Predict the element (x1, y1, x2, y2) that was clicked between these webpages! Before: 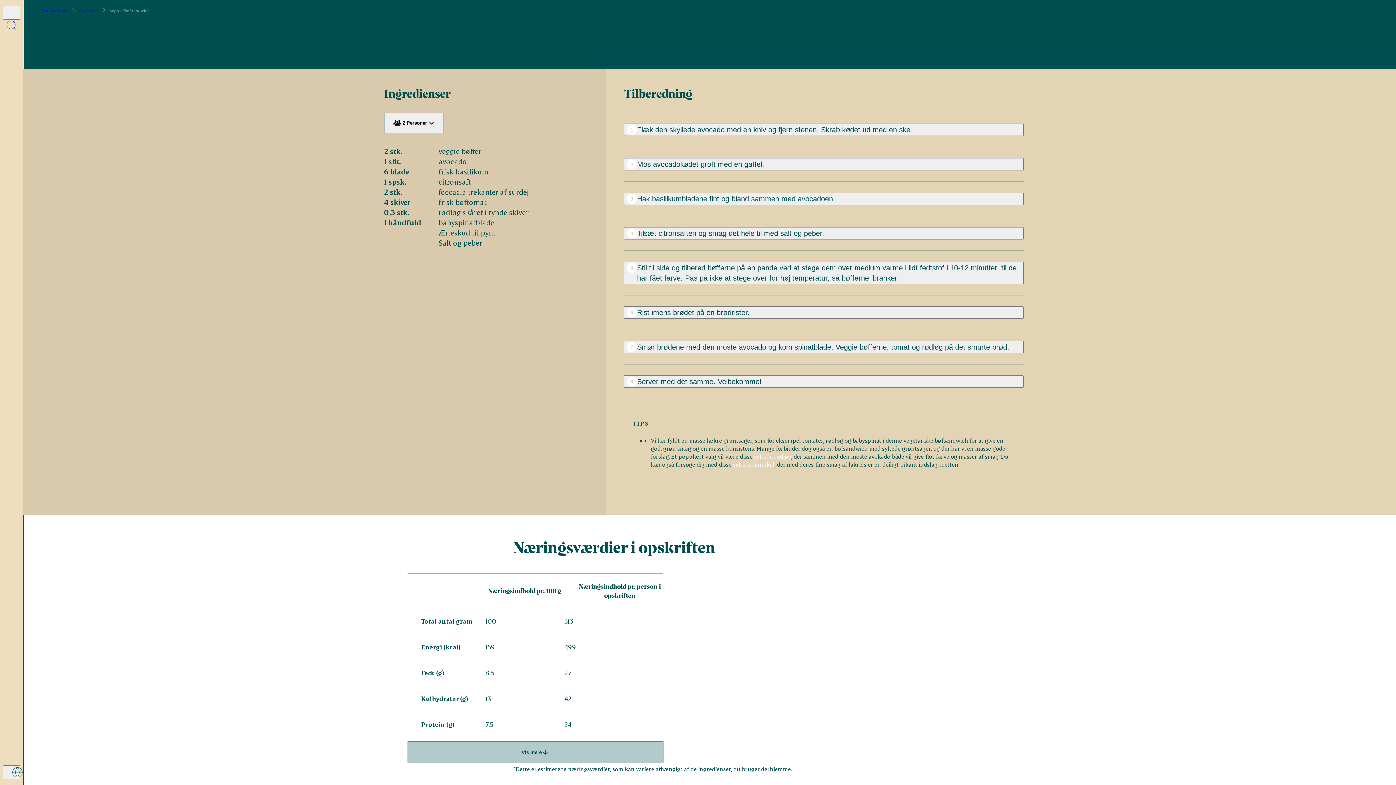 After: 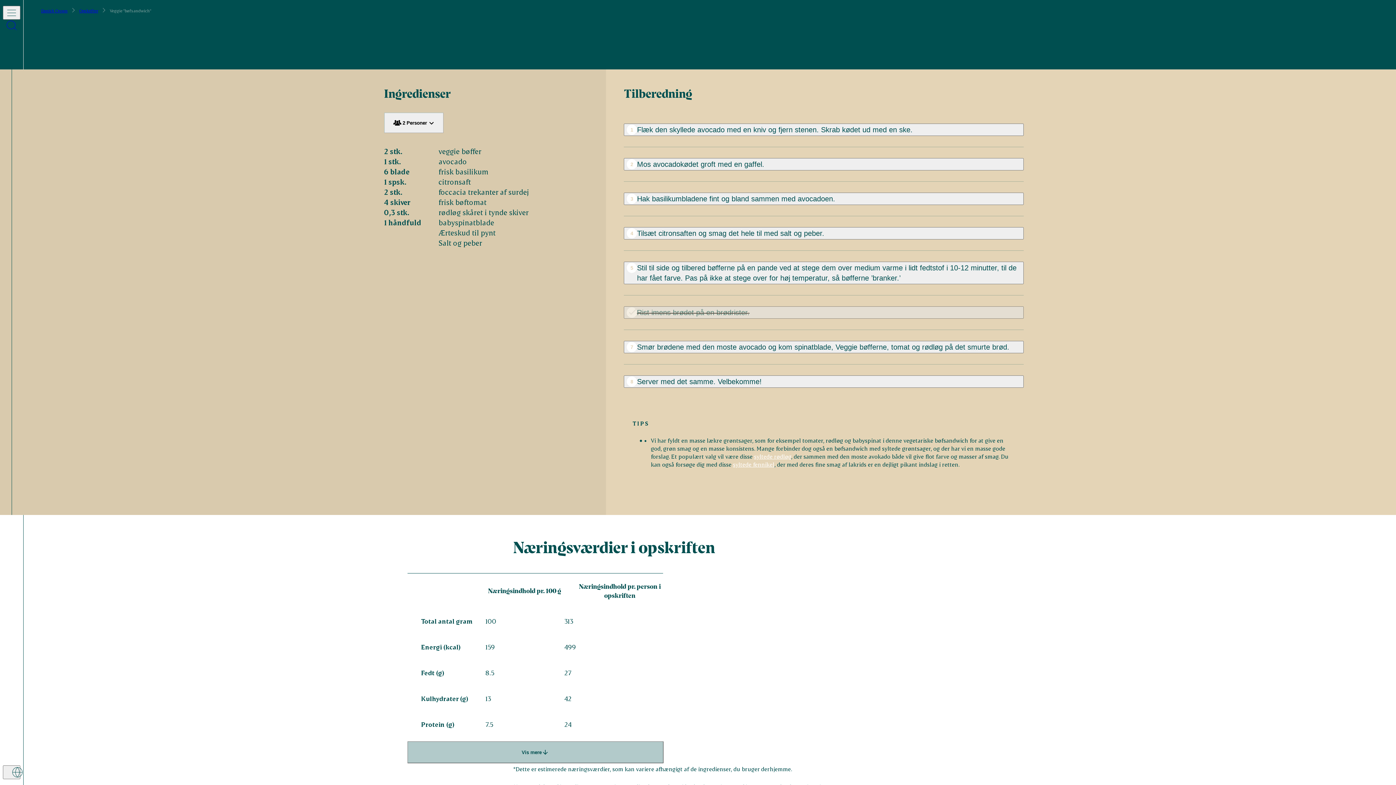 Action: bbox: (623, 306, 1023, 318) label: 6

Rist imens brødet på en brødrister.